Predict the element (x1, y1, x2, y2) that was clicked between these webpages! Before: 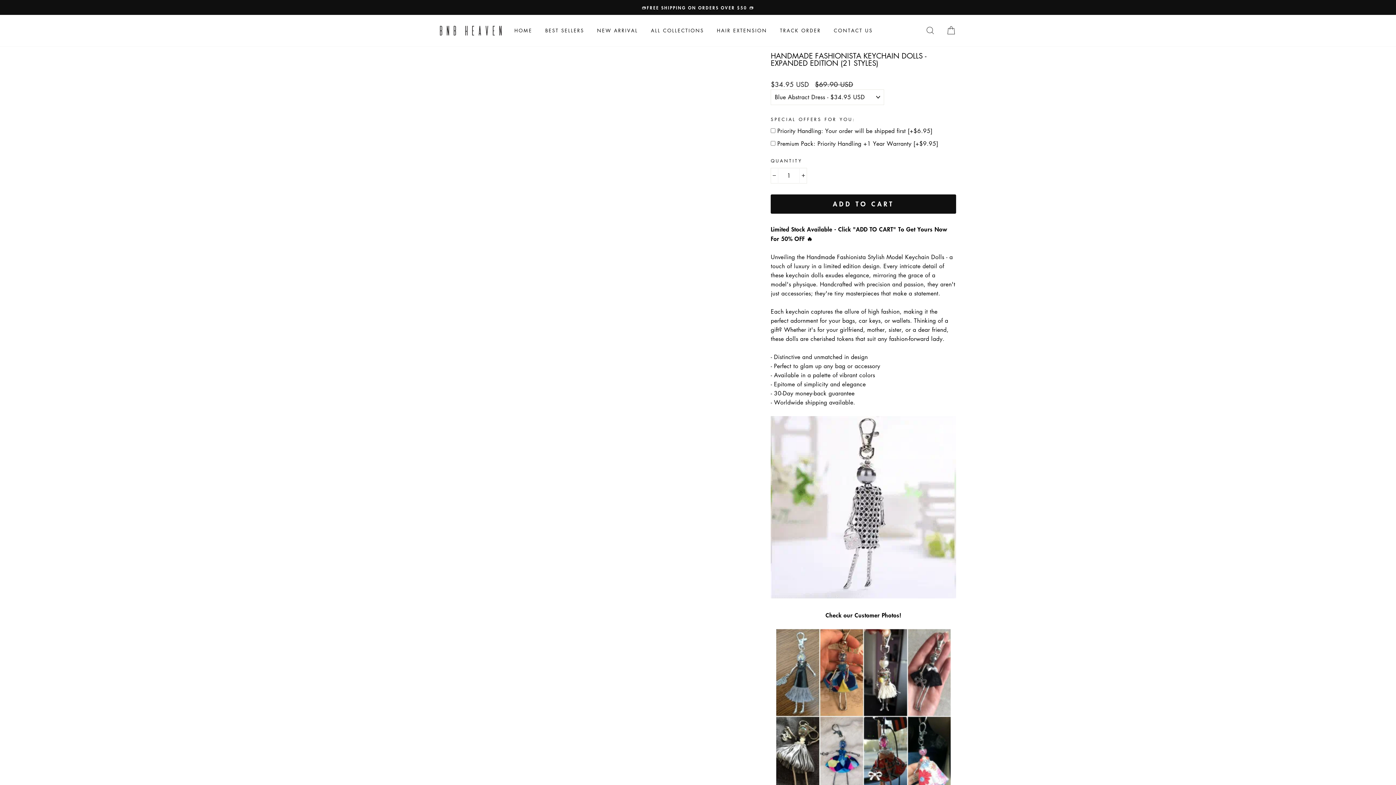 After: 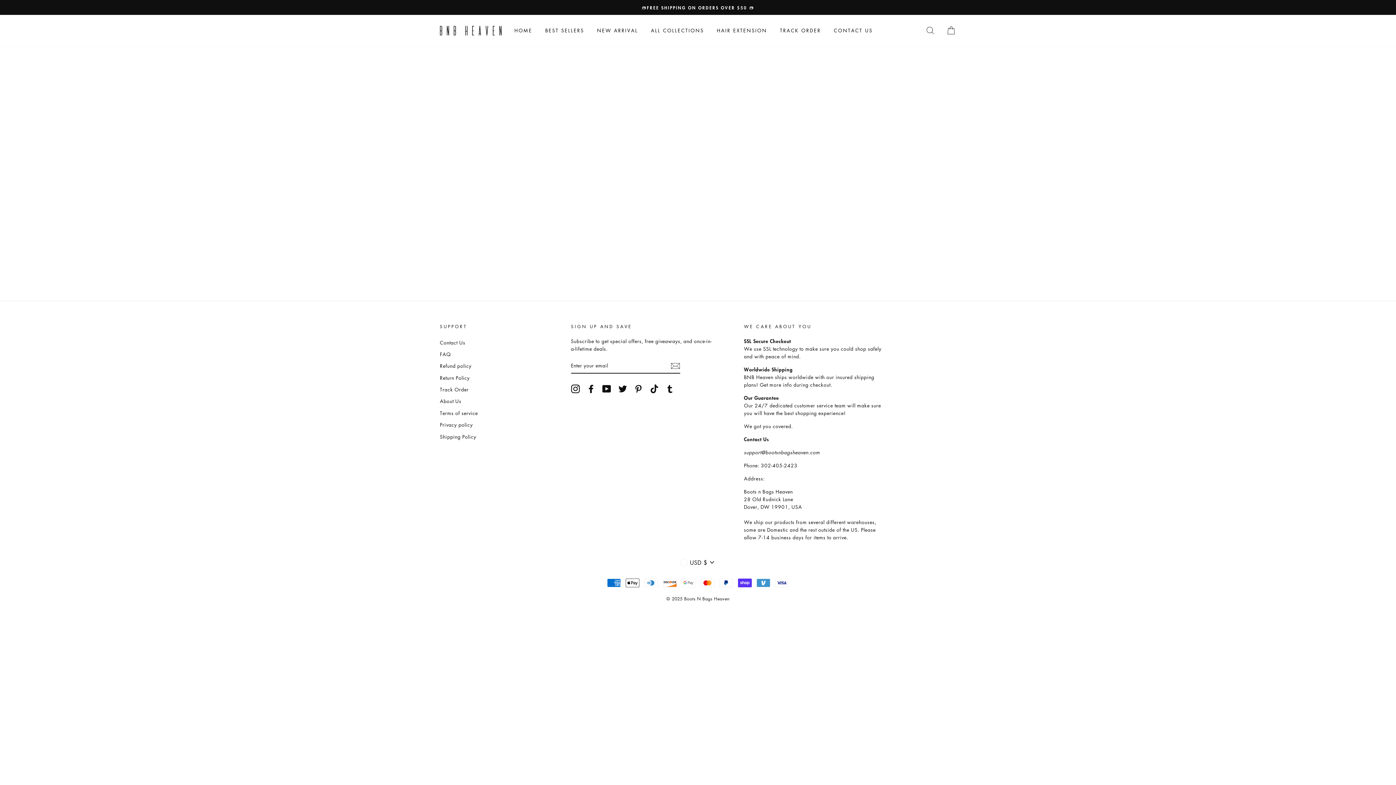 Action: label: TRACK ORDER bbox: (774, 24, 826, 37)